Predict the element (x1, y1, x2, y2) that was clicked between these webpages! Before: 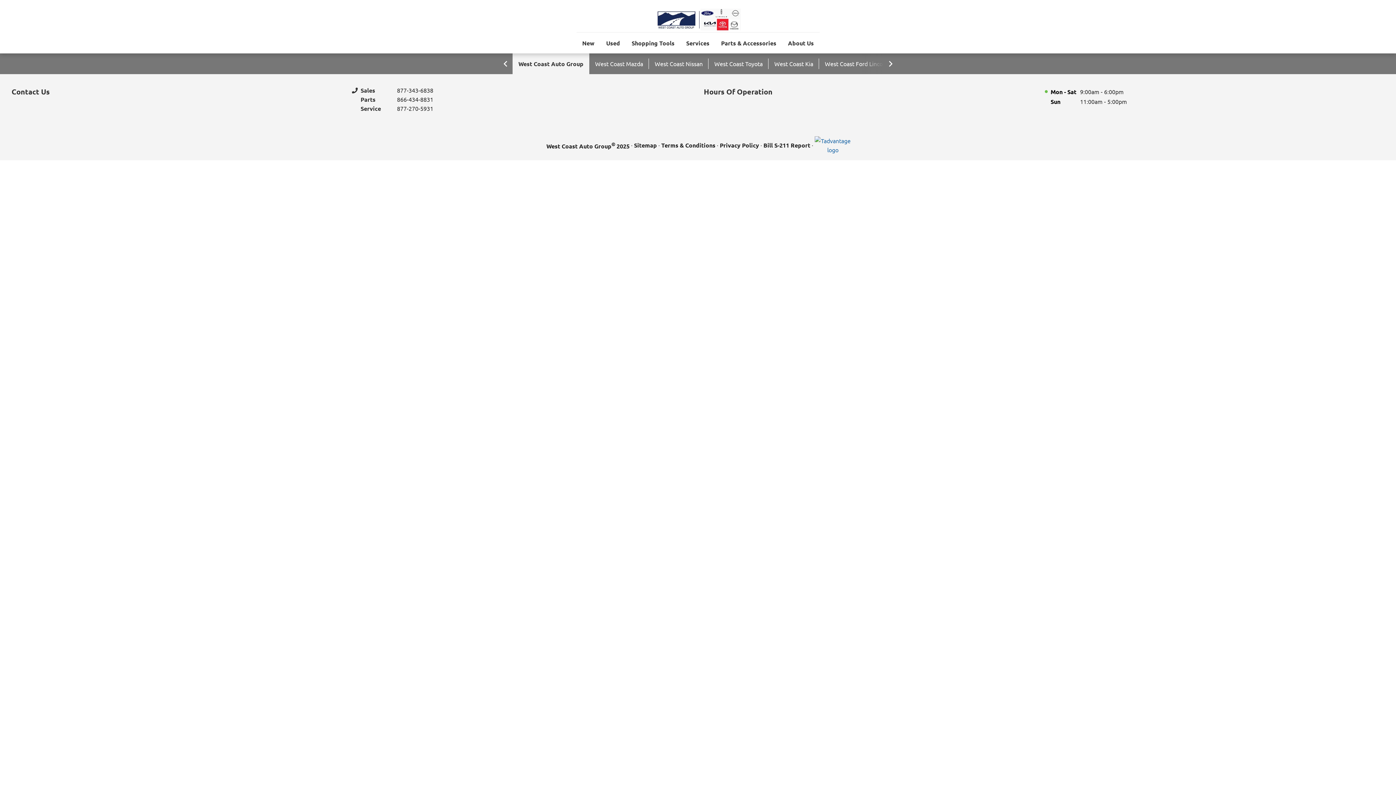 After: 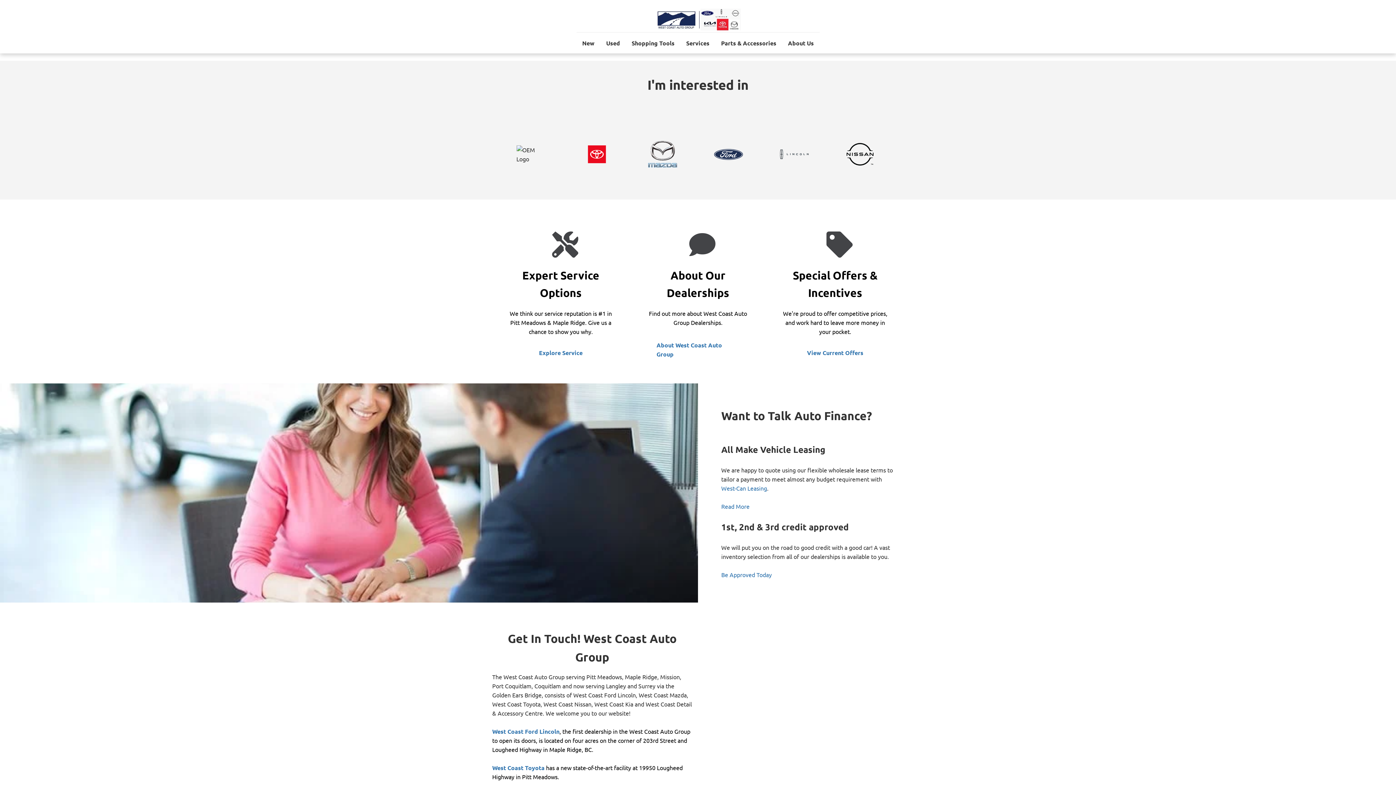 Action: label: About Us bbox: (782, 31, 819, 53)